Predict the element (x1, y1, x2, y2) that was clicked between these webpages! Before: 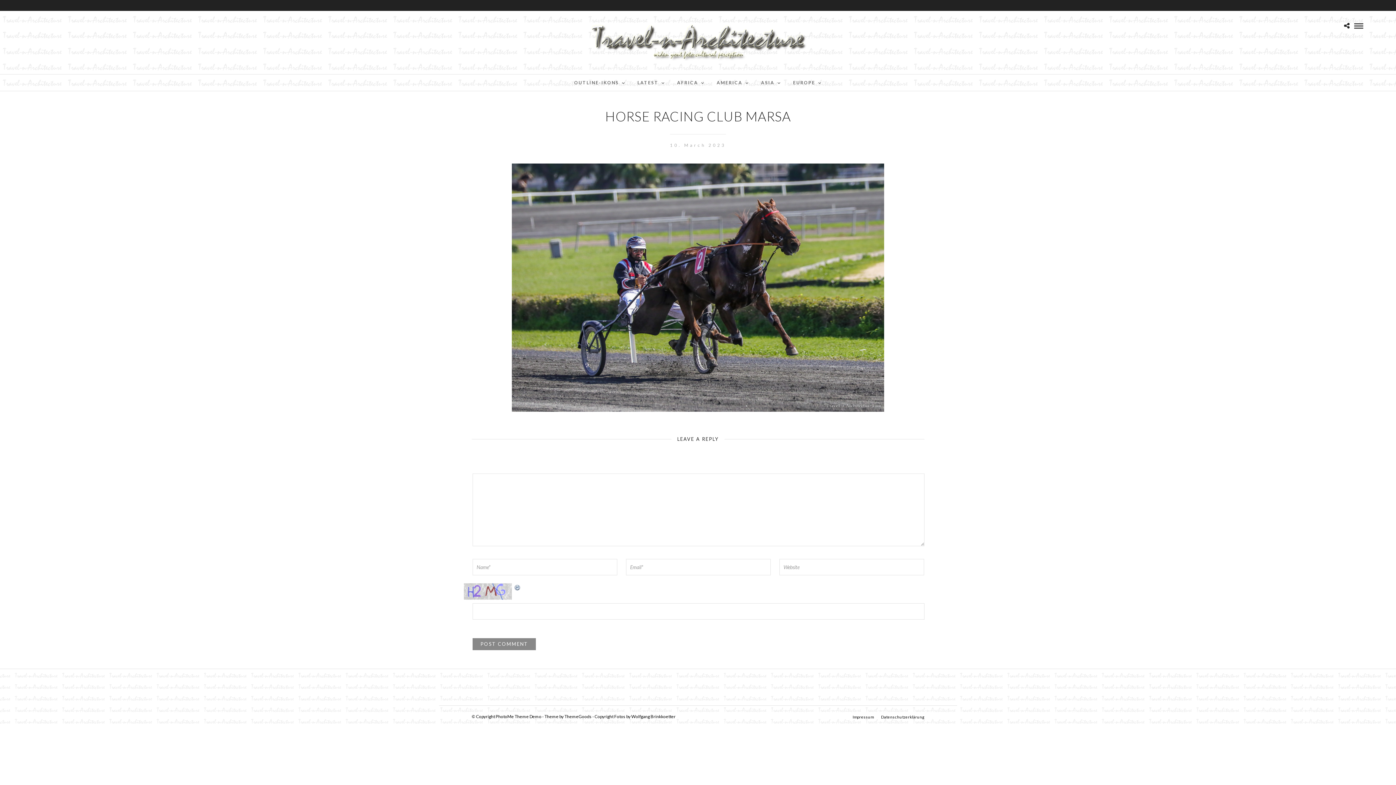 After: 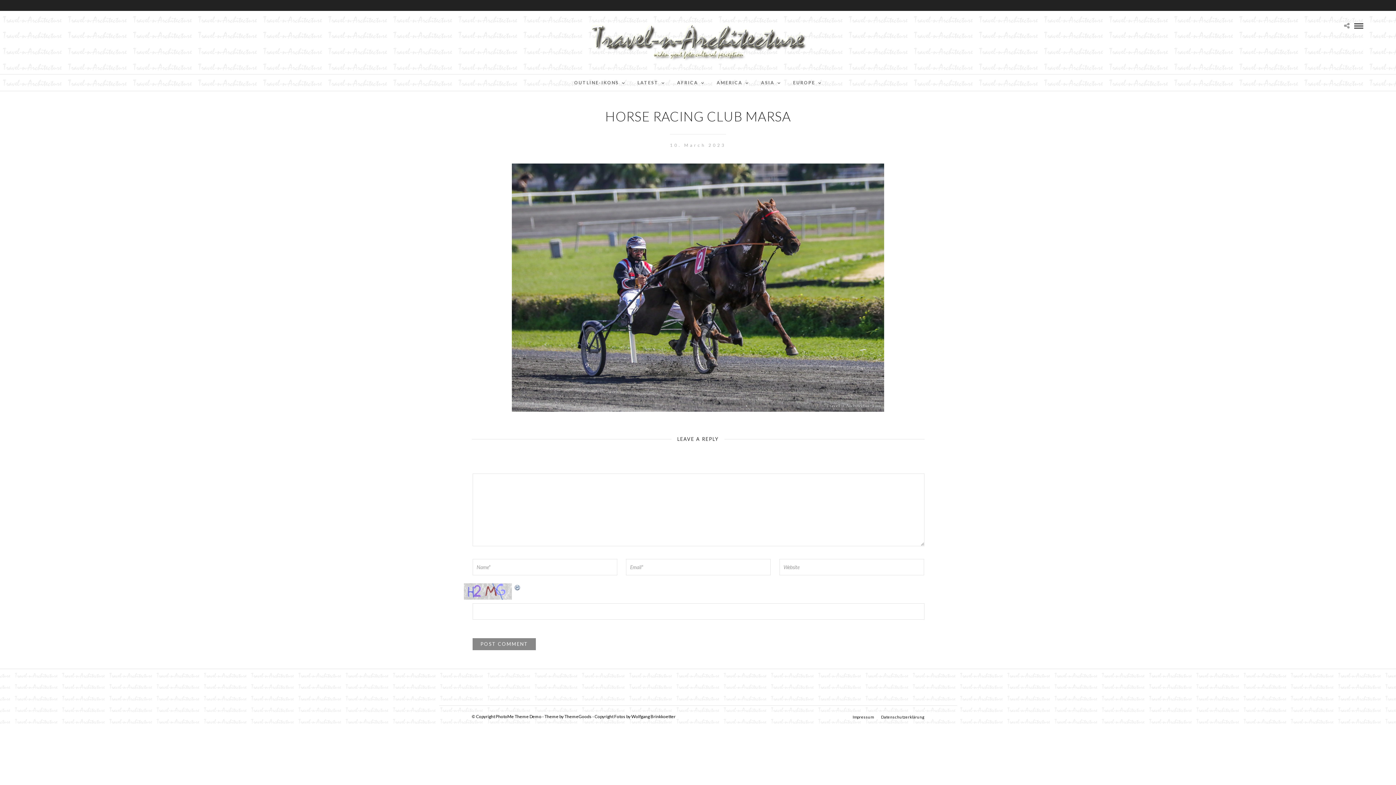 Action: bbox: (1344, 23, 1349, 29)